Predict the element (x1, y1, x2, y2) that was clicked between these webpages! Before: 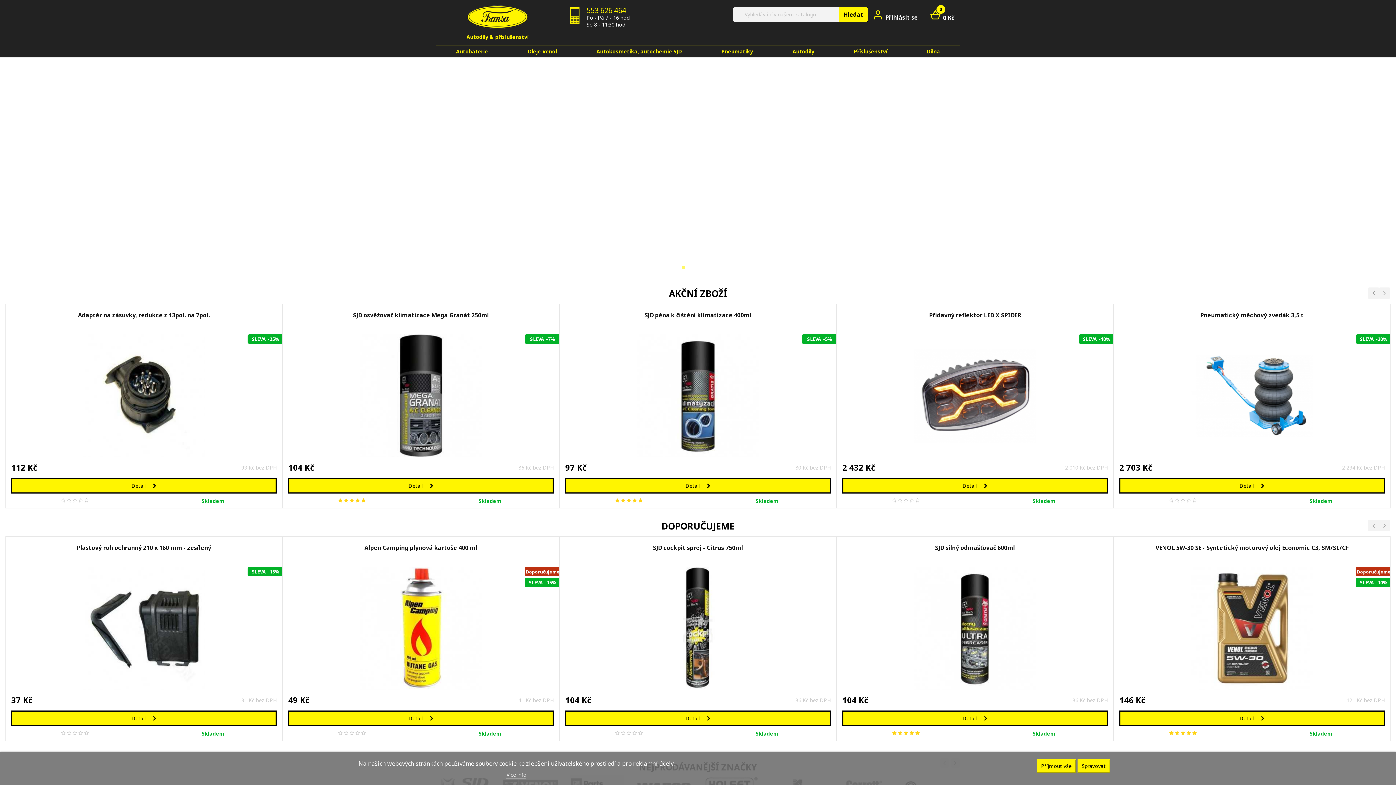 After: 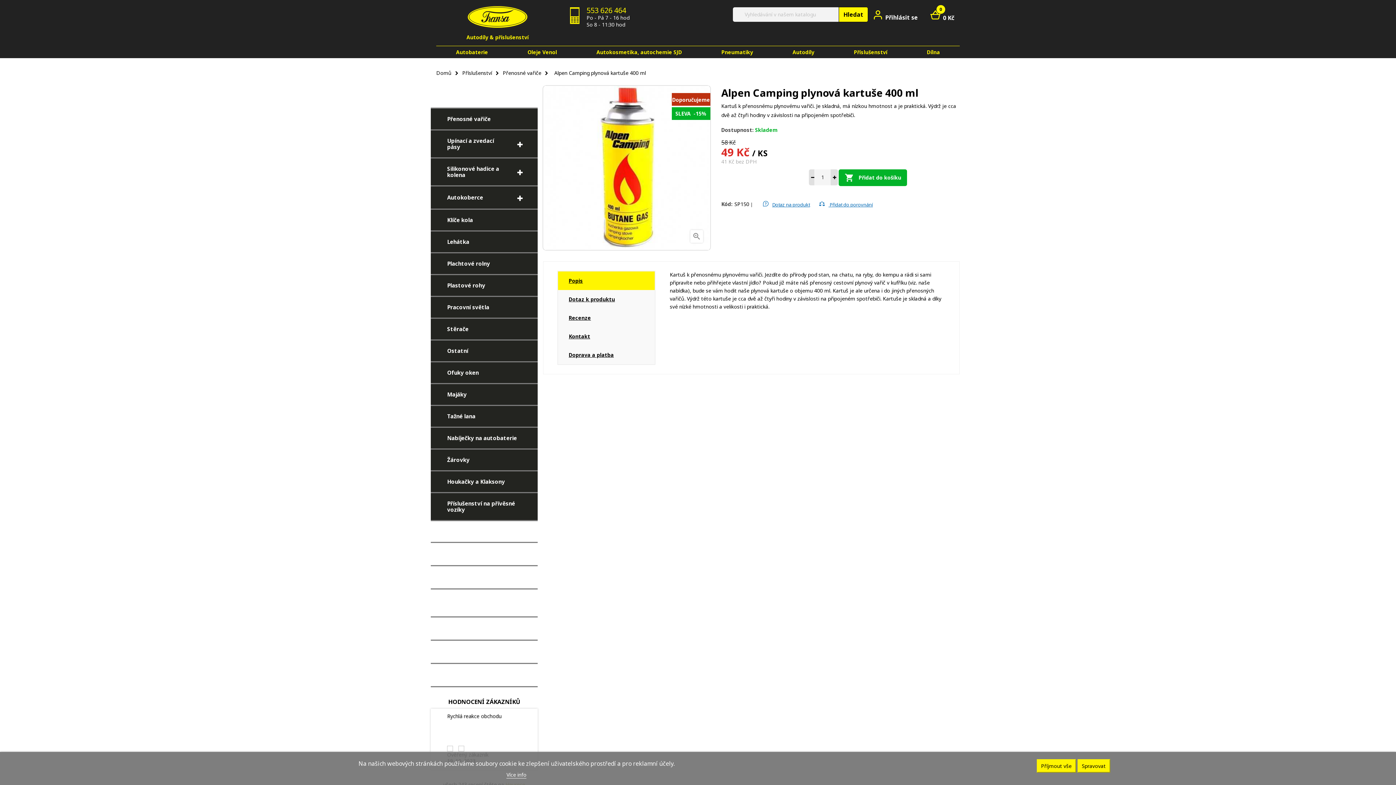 Action: bbox: (288, 710, 553, 726) label: Detail